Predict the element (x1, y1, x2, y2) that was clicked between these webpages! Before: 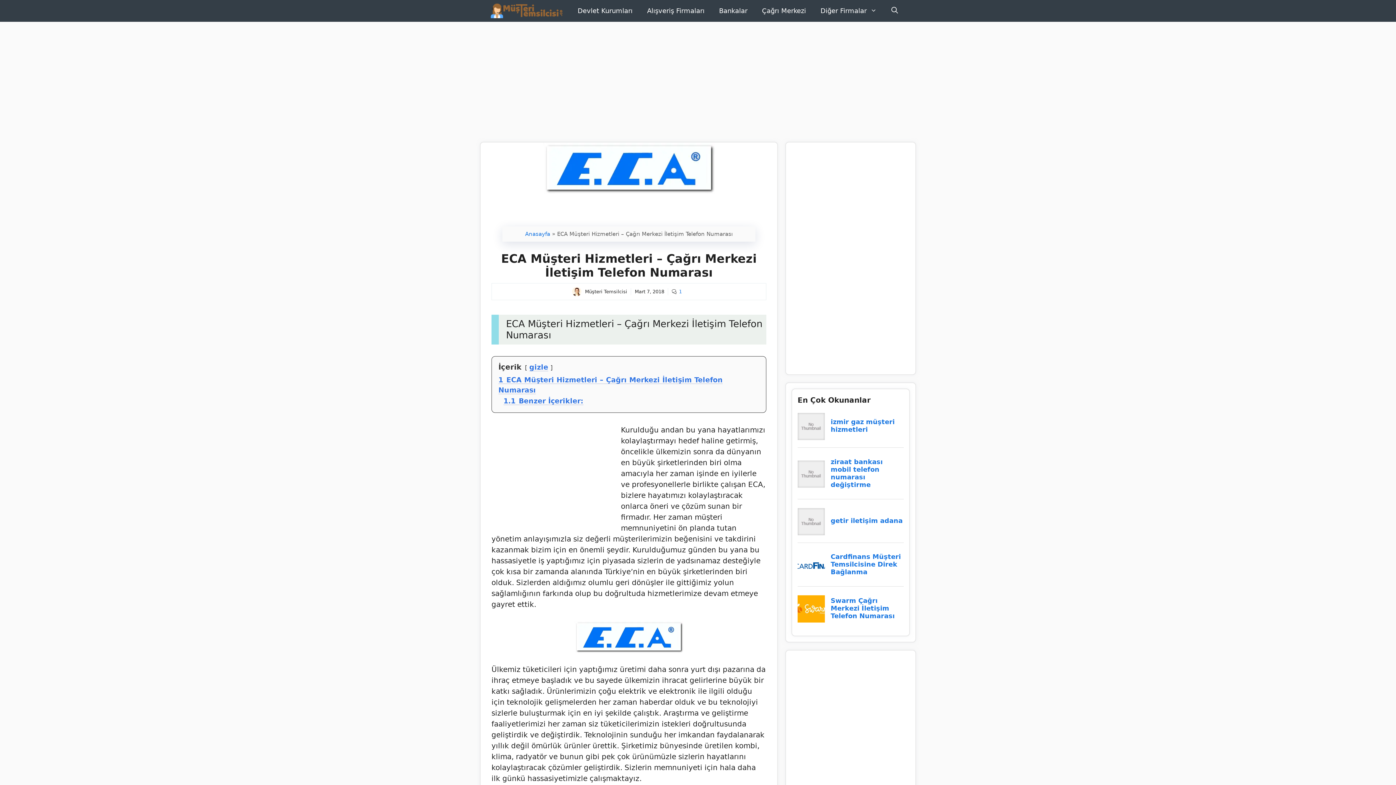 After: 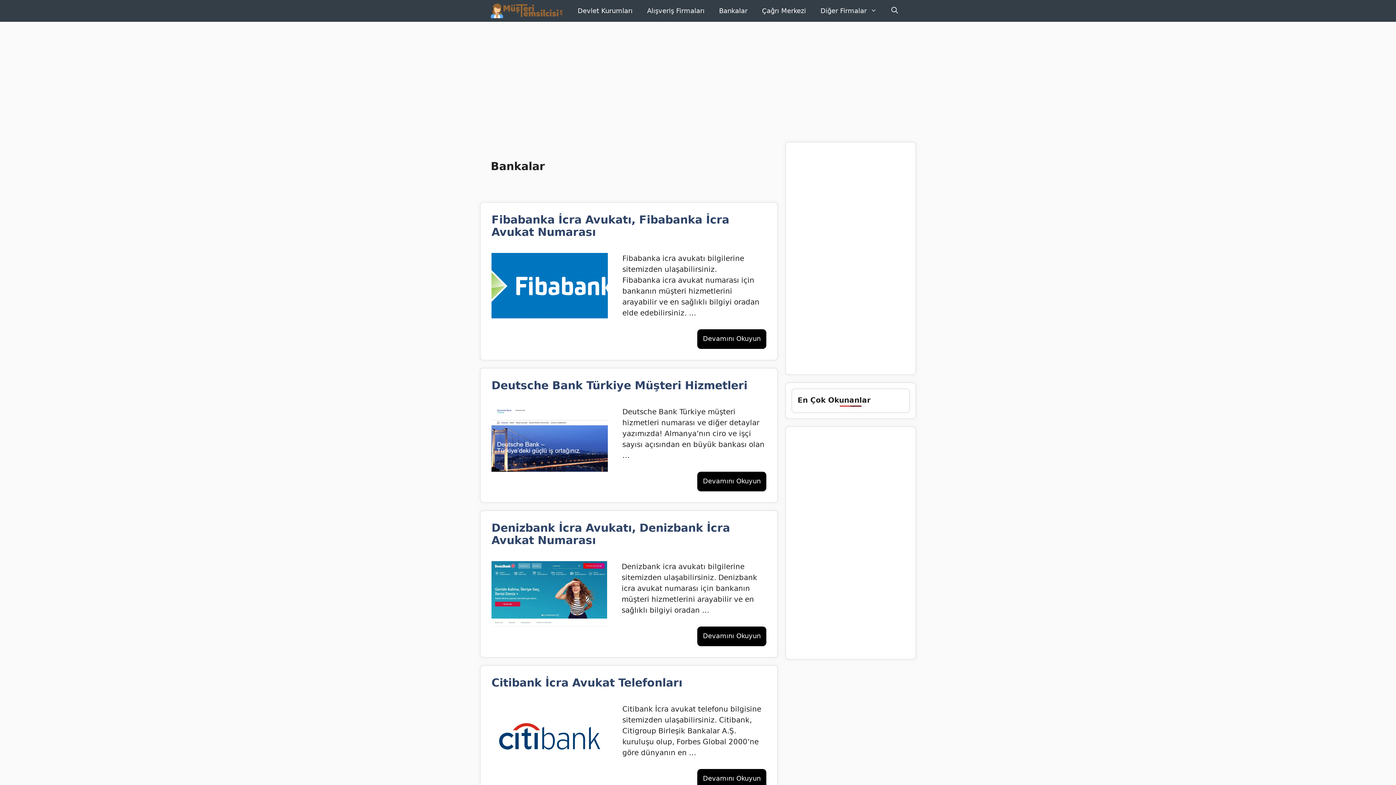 Action: label: Bankalar bbox: (712, 0, 754, 21)